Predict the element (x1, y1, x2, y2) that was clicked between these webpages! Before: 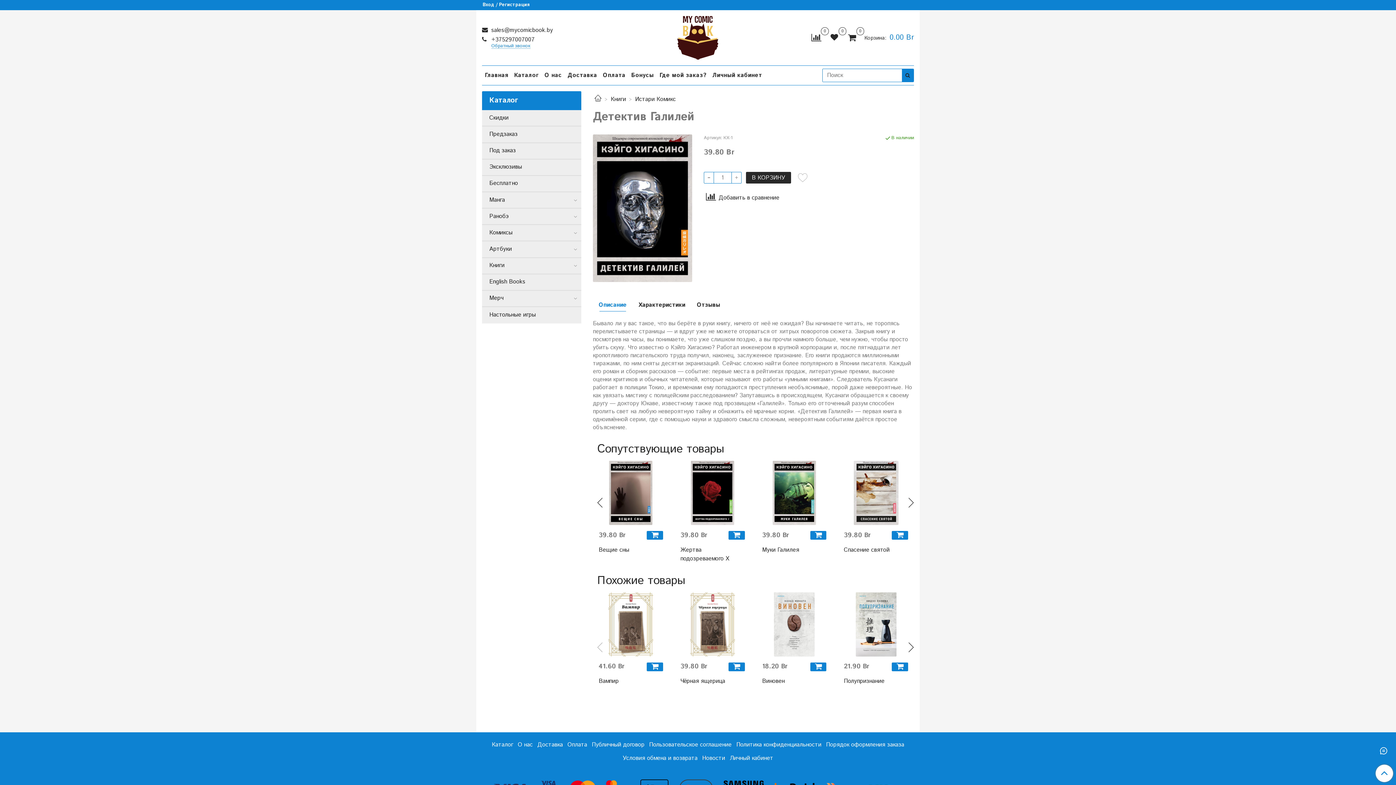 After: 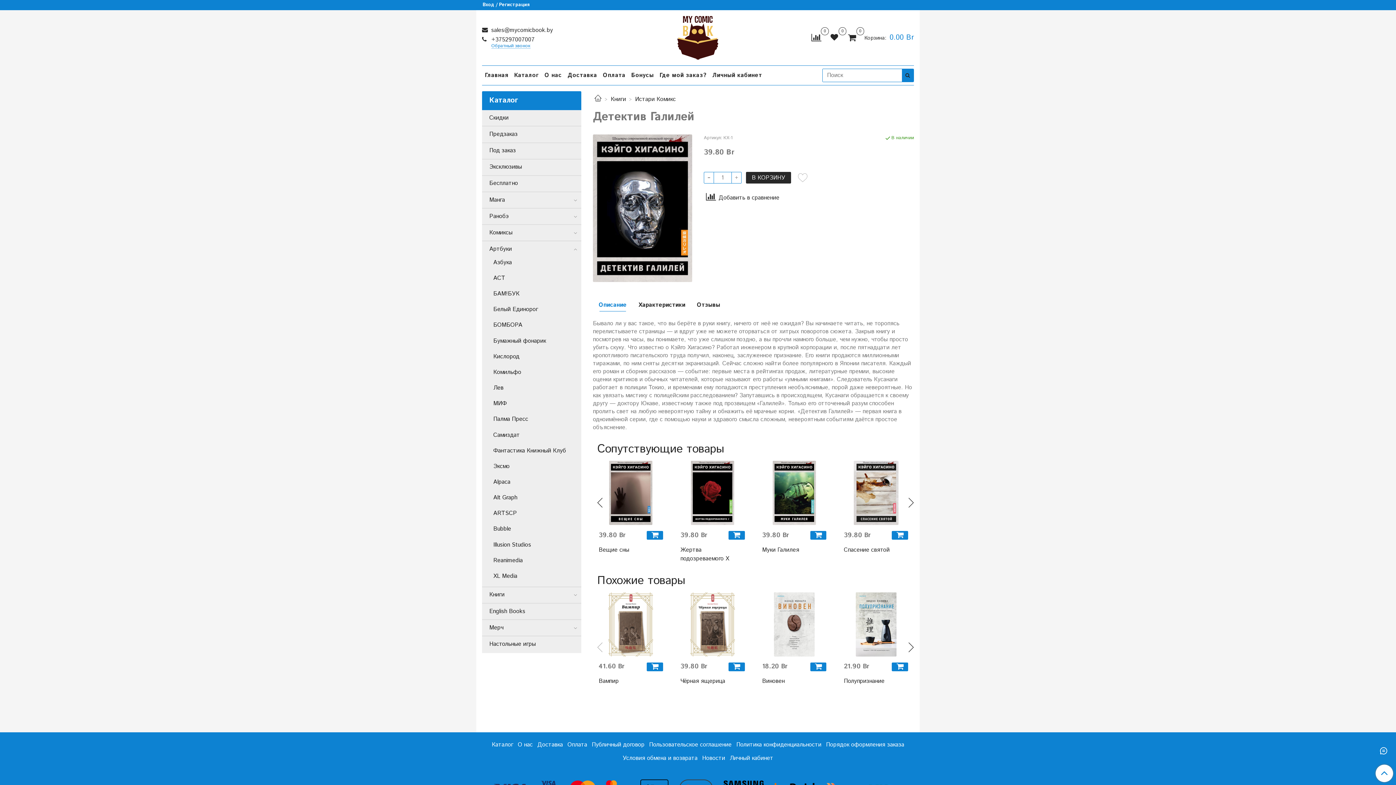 Action: bbox: (572, 246, 578, 252)